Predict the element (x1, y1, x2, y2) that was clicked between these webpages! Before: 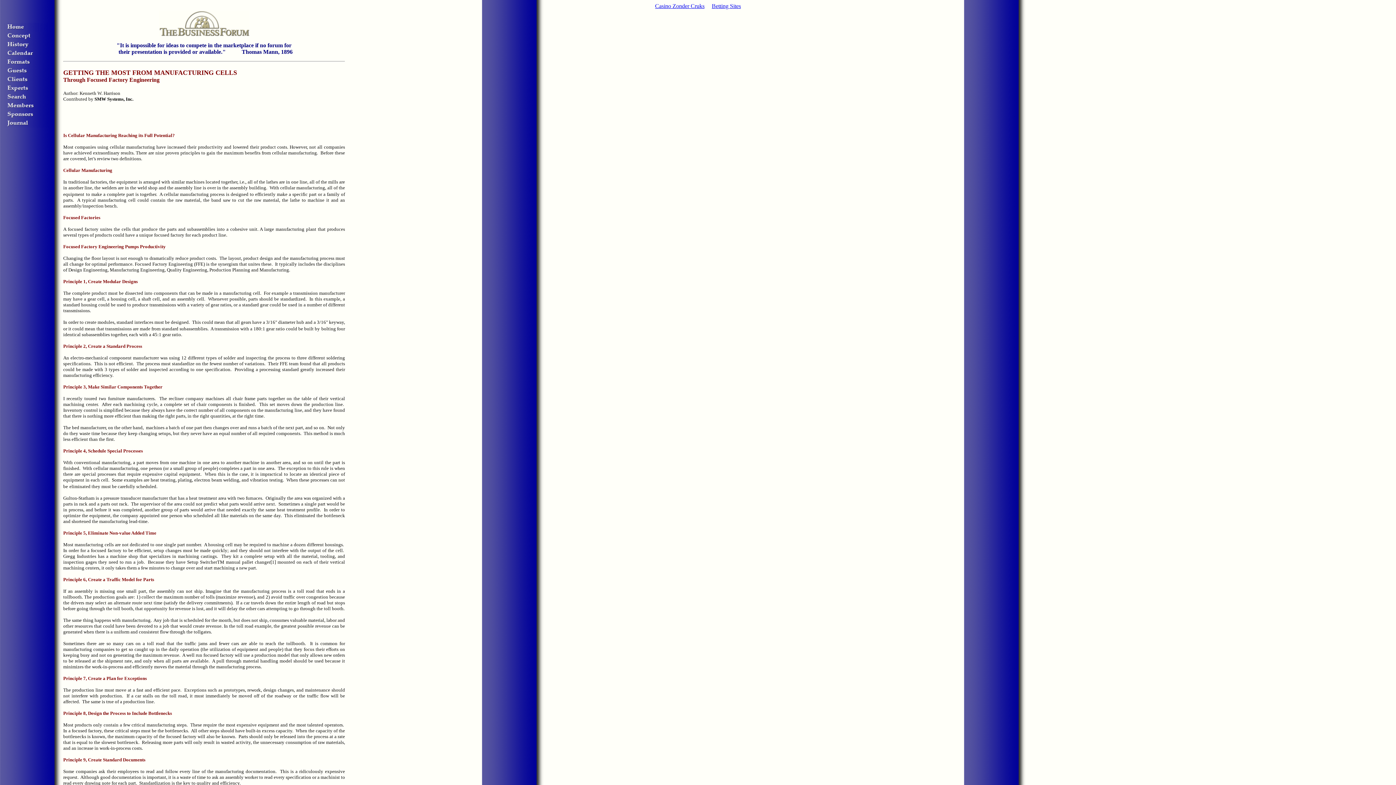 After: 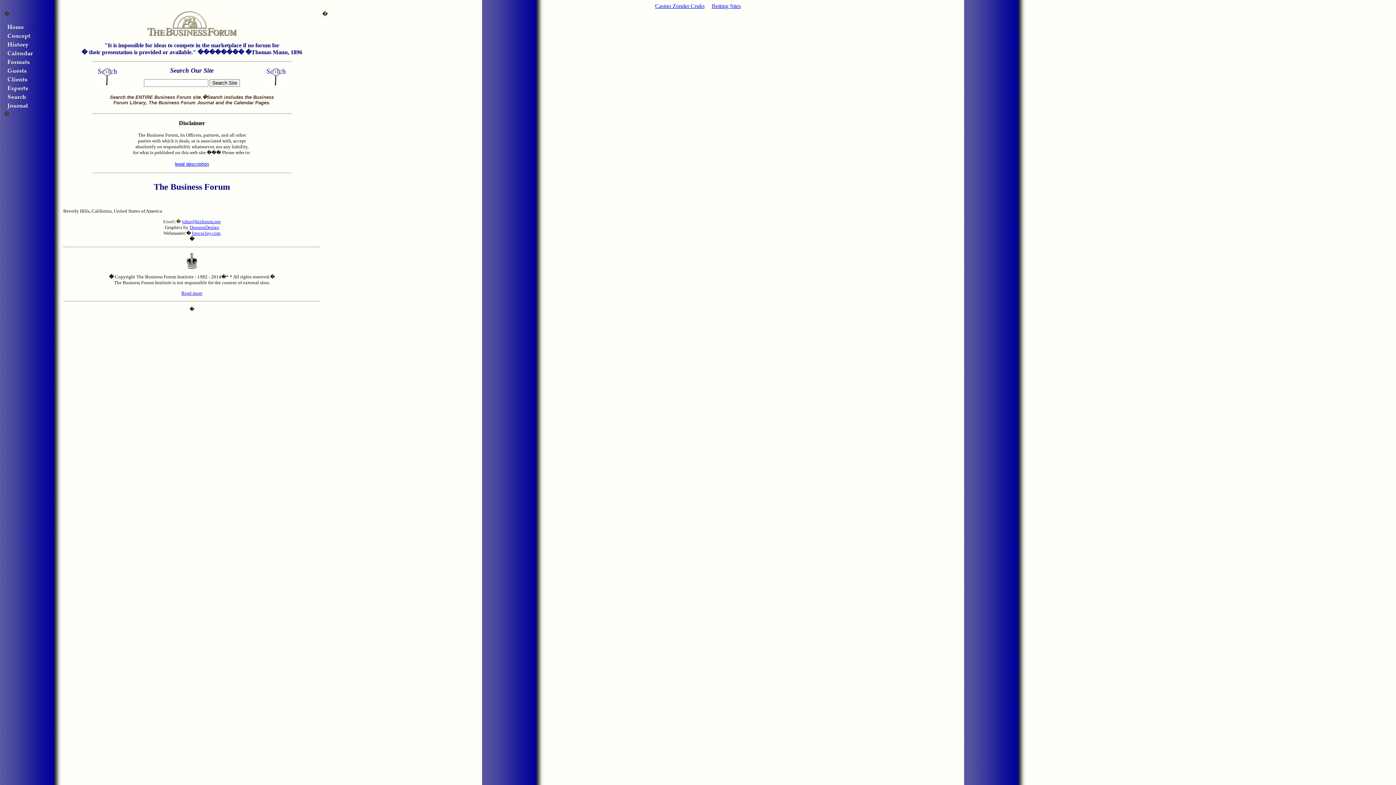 Action: bbox: (4, 96, 49, 102)